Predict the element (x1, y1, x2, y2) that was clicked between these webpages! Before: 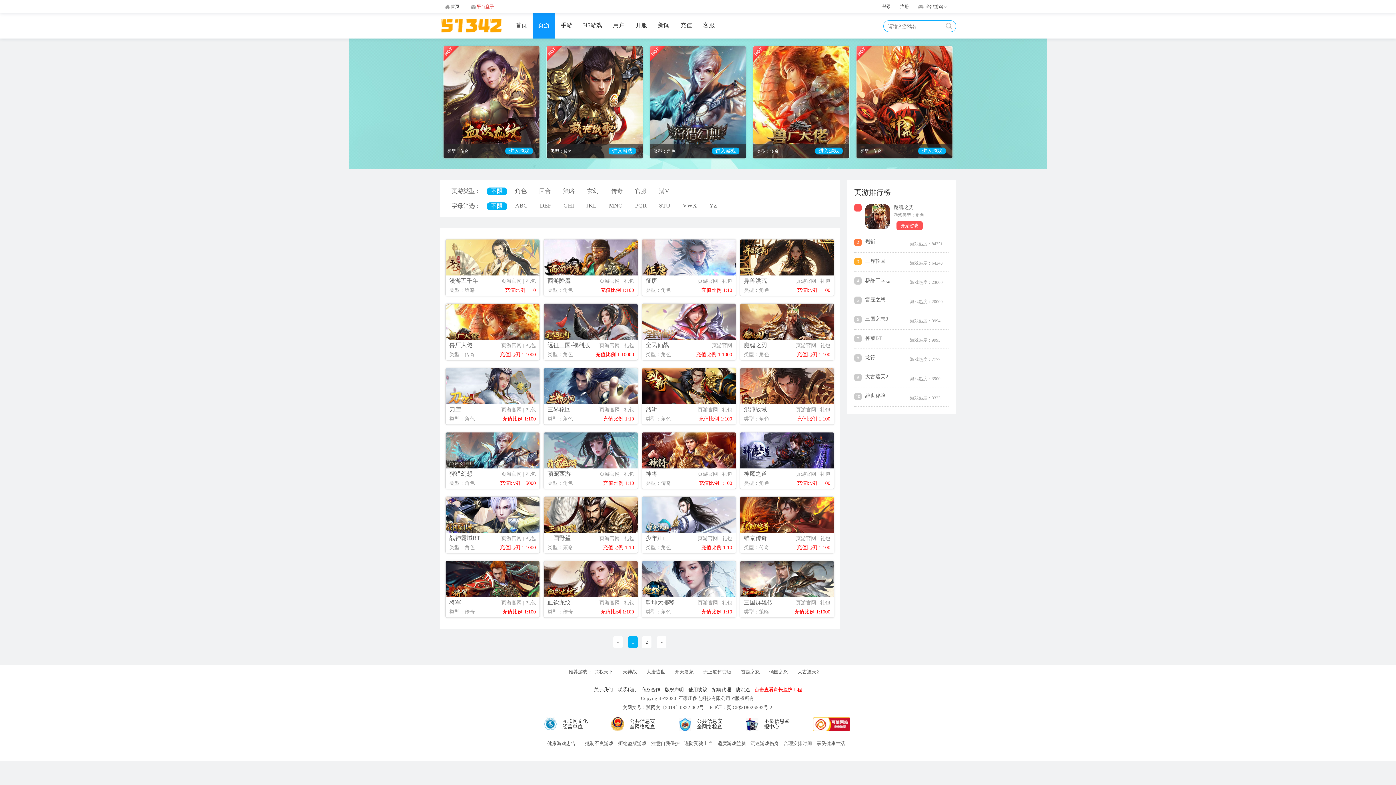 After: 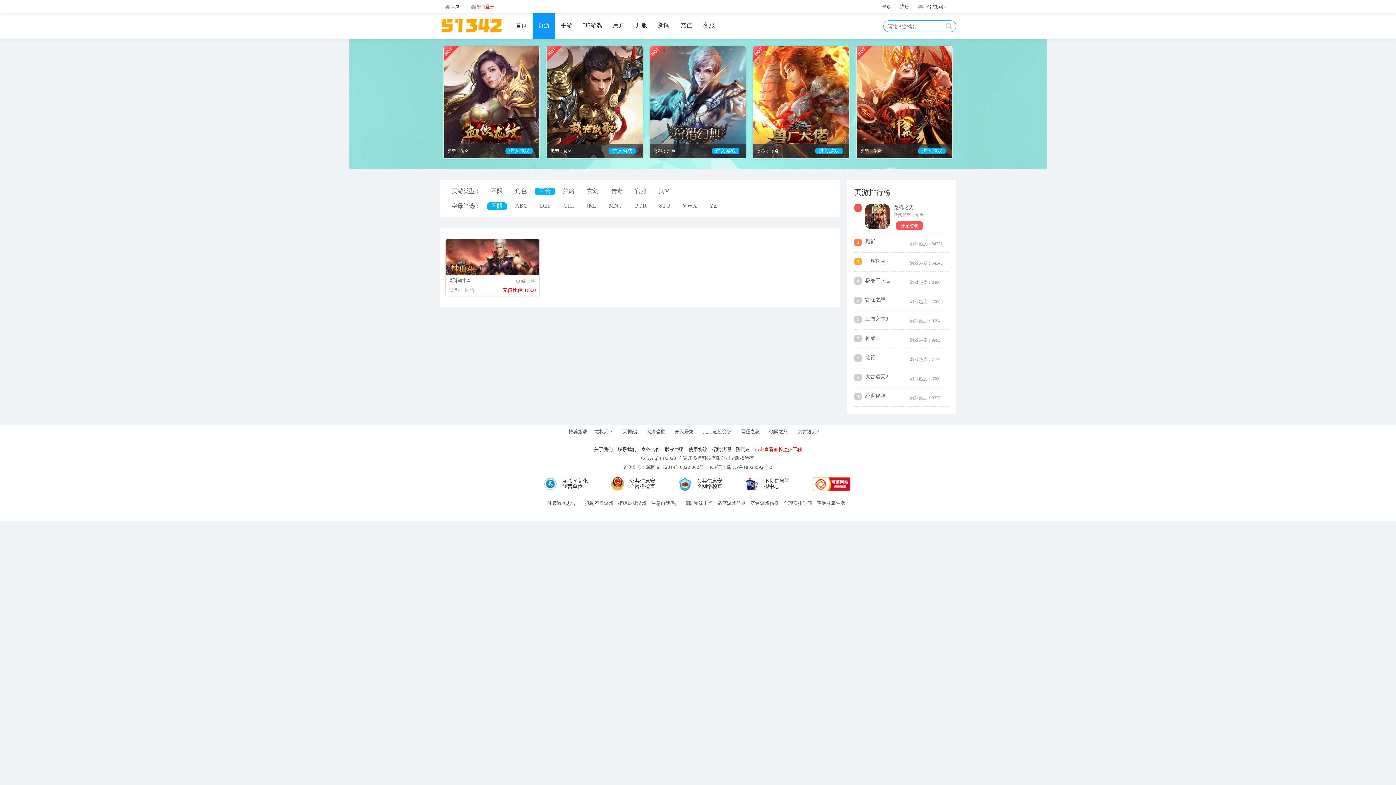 Action: bbox: (534, 187, 555, 195) label: 回合